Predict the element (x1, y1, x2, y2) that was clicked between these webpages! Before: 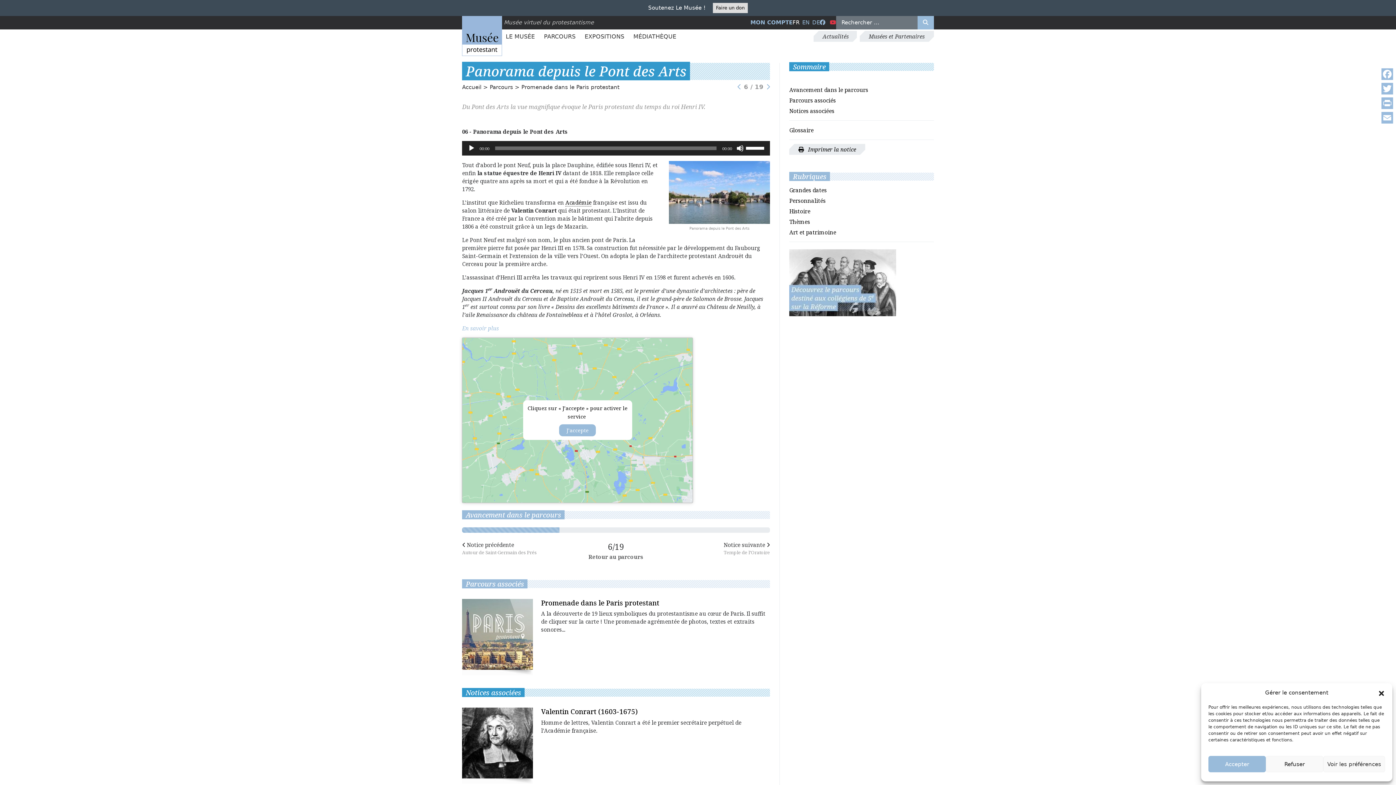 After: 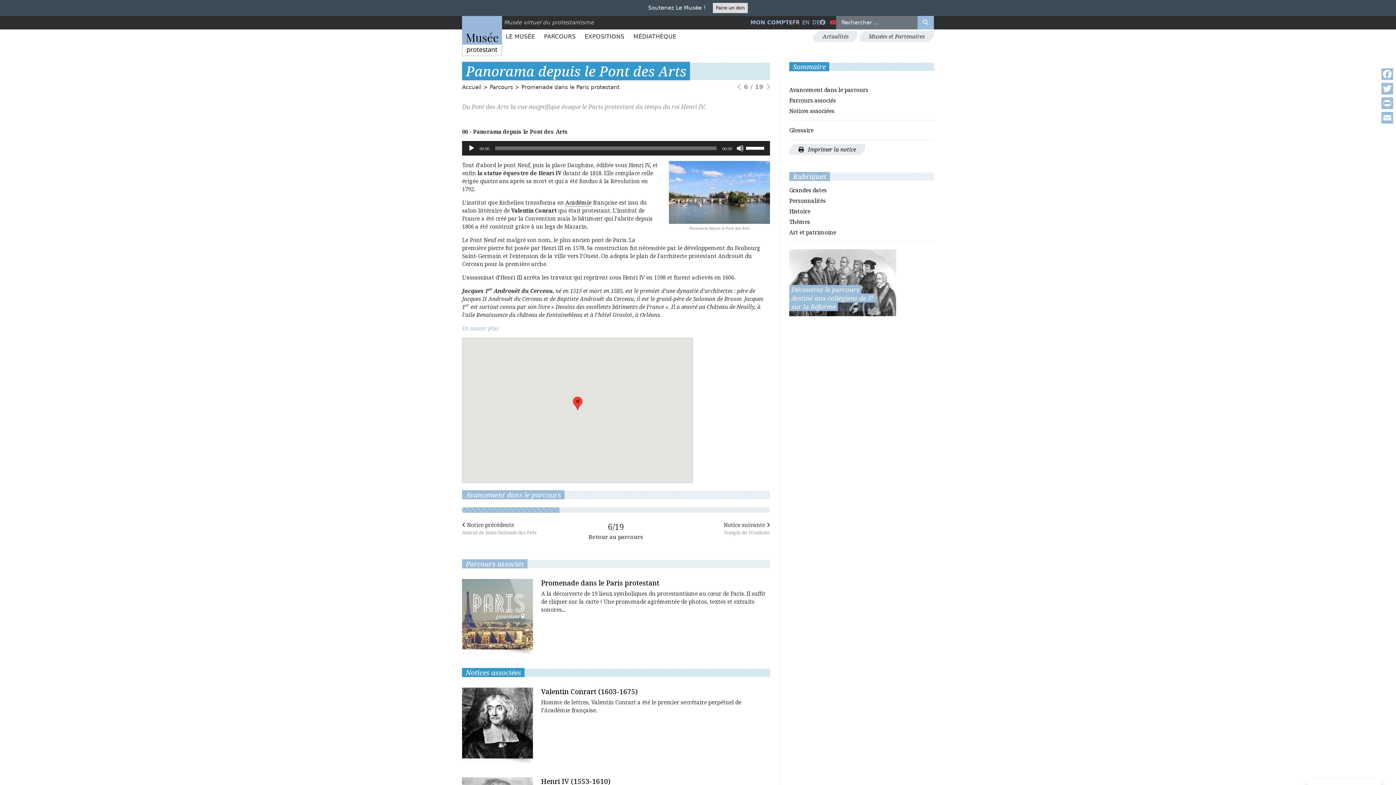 Action: bbox: (1208, 756, 1266, 772) label: Accepter